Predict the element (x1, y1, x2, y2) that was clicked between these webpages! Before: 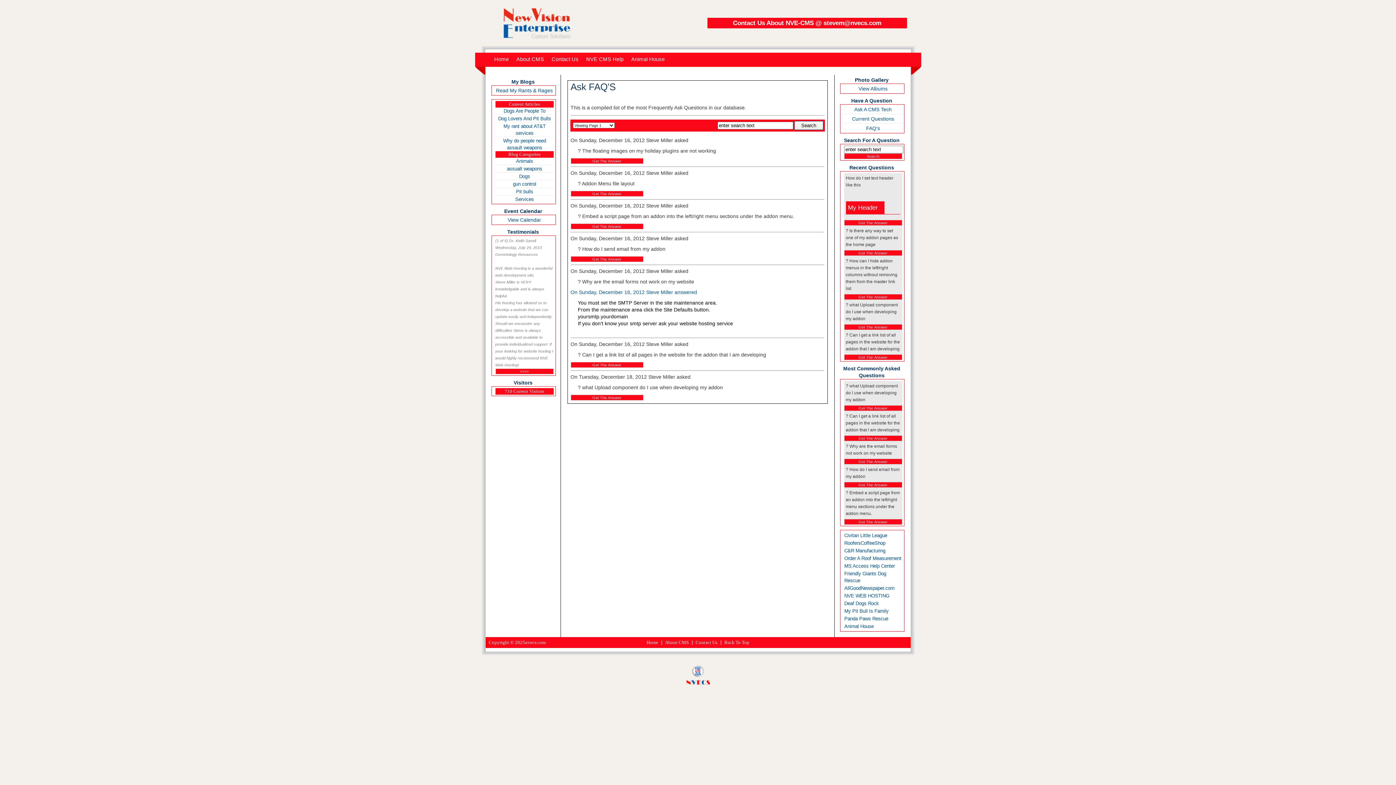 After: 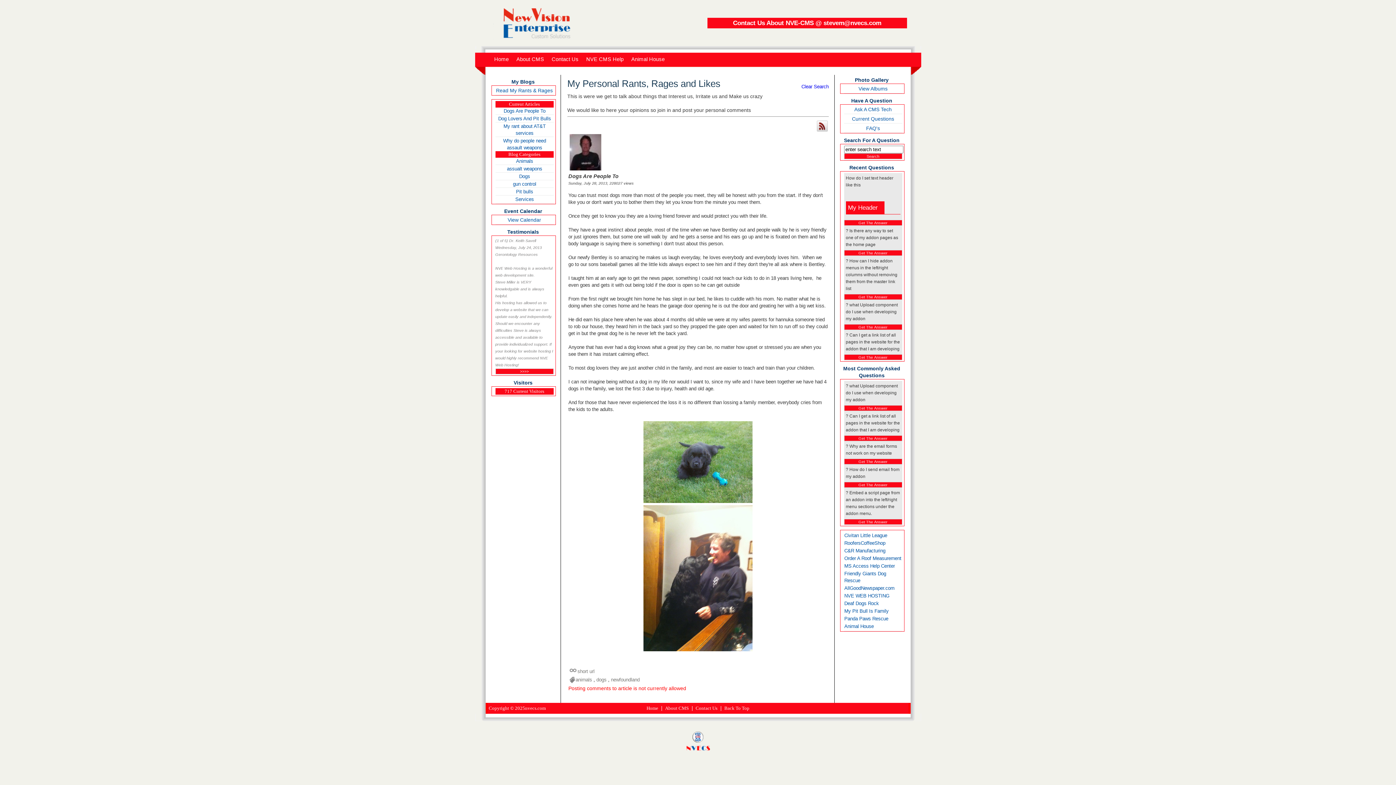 Action: label: Dogs Are People To bbox: (503, 108, 545, 113)